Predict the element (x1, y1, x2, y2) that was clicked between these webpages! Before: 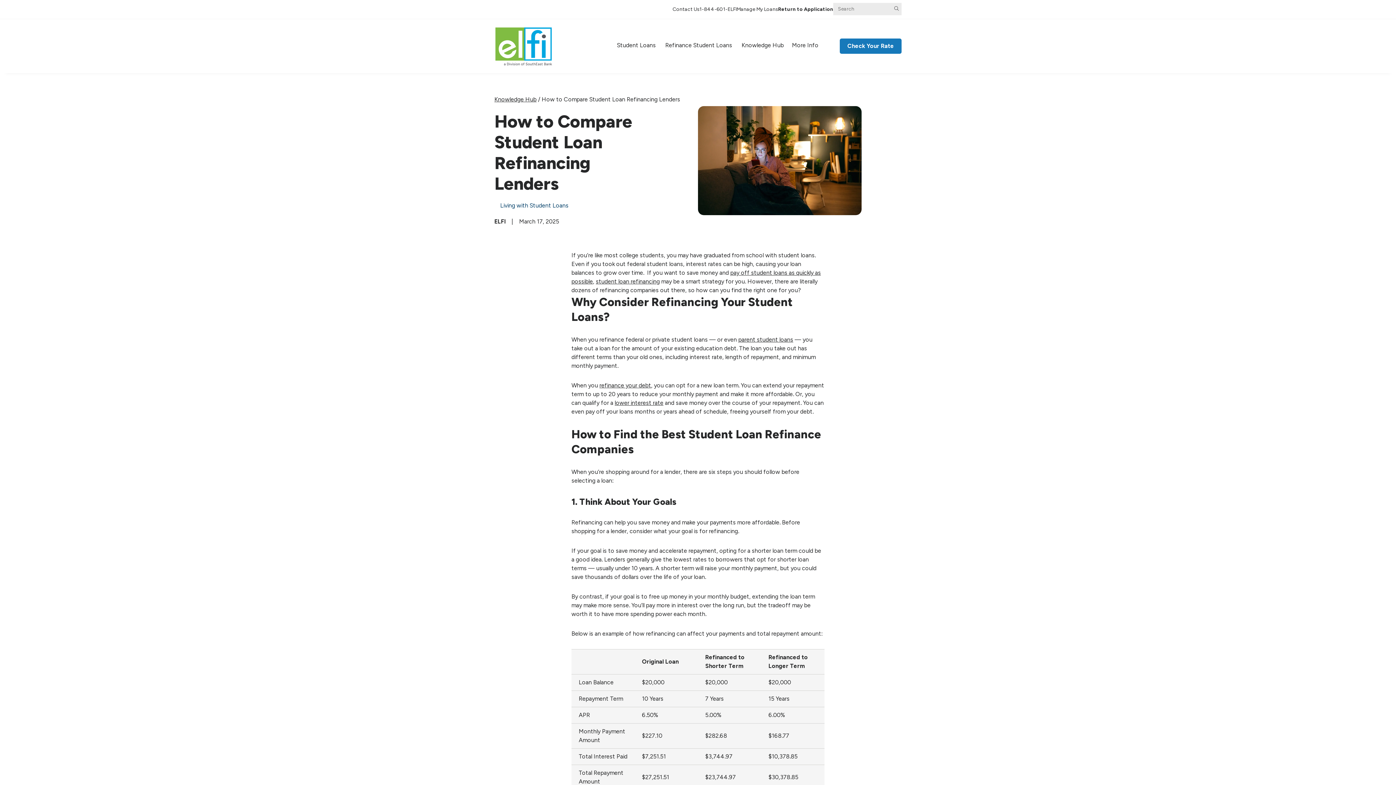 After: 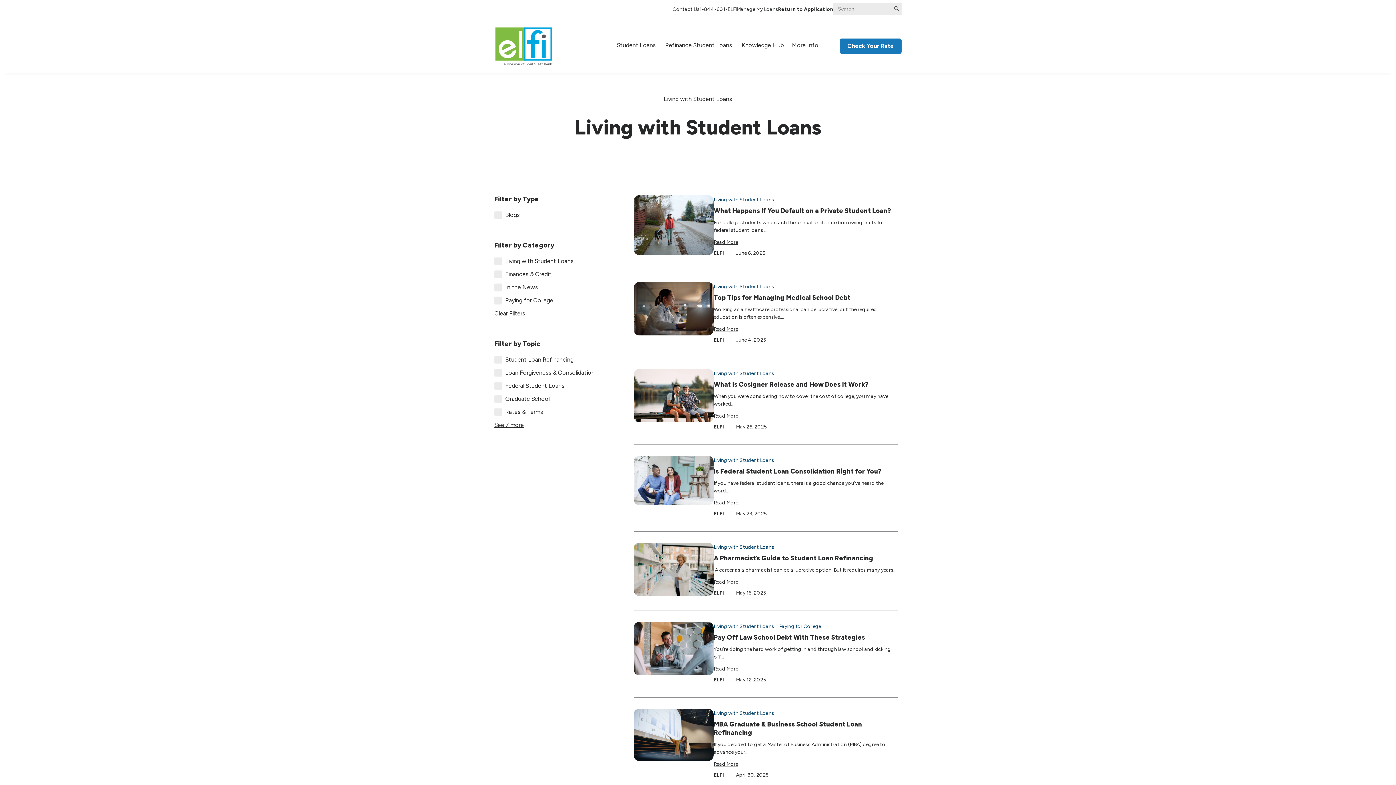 Action: bbox: (494, 199, 574, 212) label: Living with Student Loans